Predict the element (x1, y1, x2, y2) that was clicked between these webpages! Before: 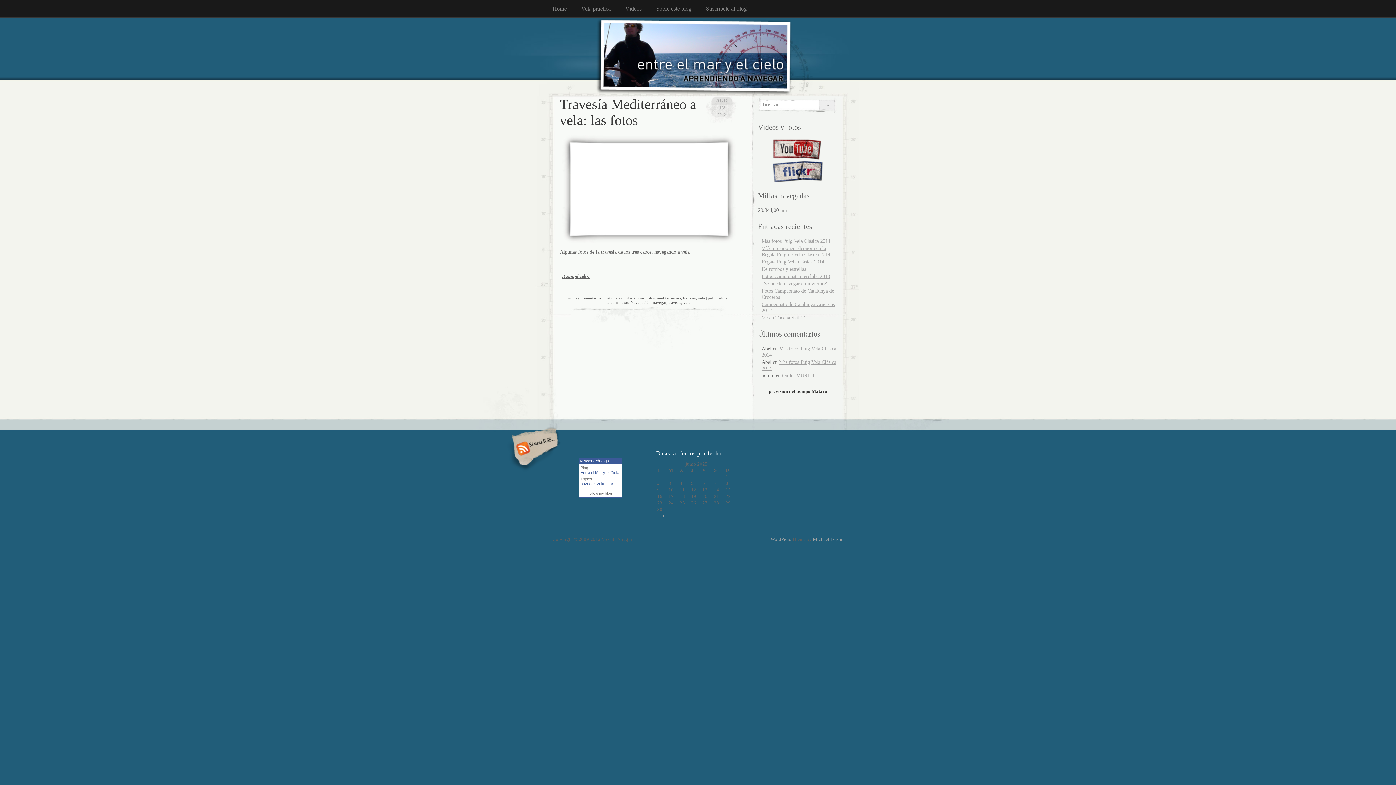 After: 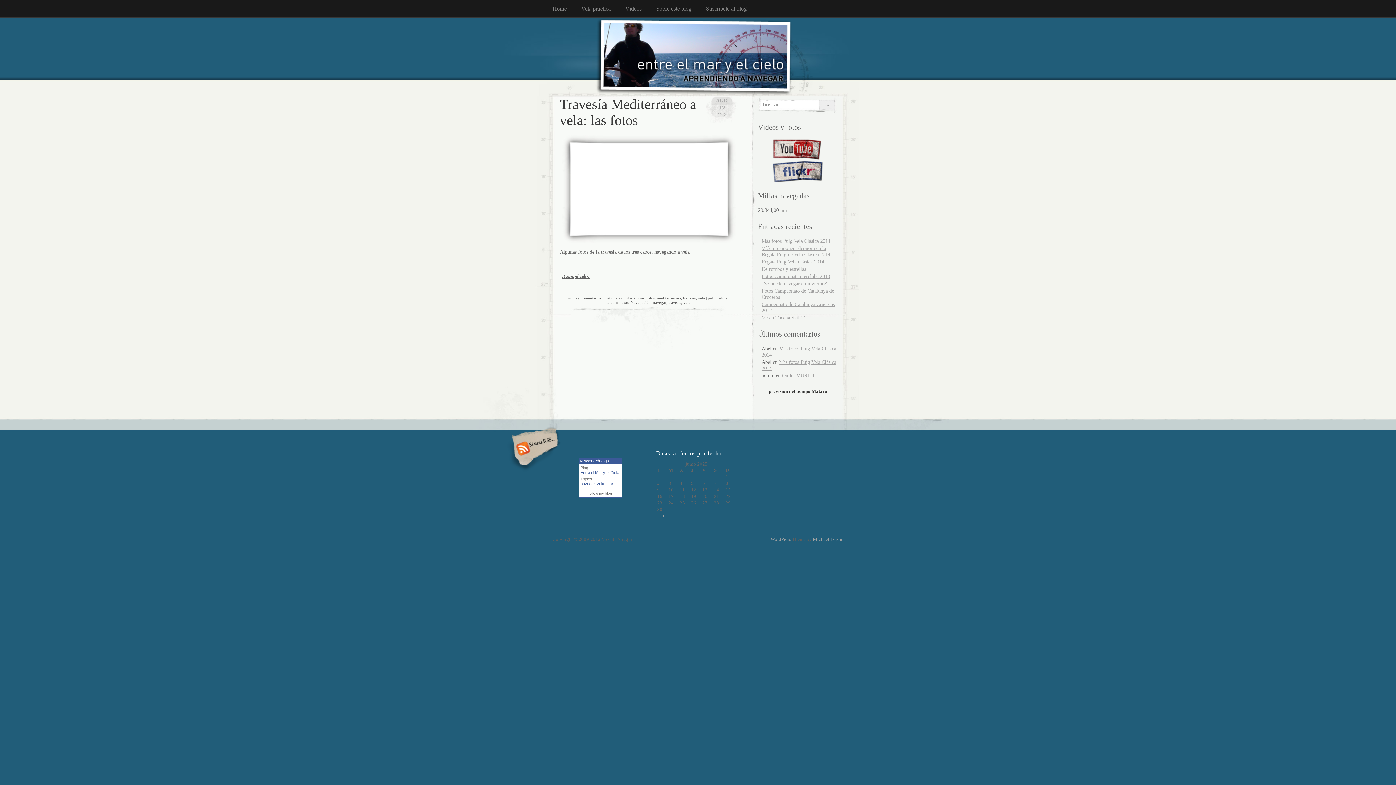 Action: bbox: (597, 481, 604, 486) label: vela